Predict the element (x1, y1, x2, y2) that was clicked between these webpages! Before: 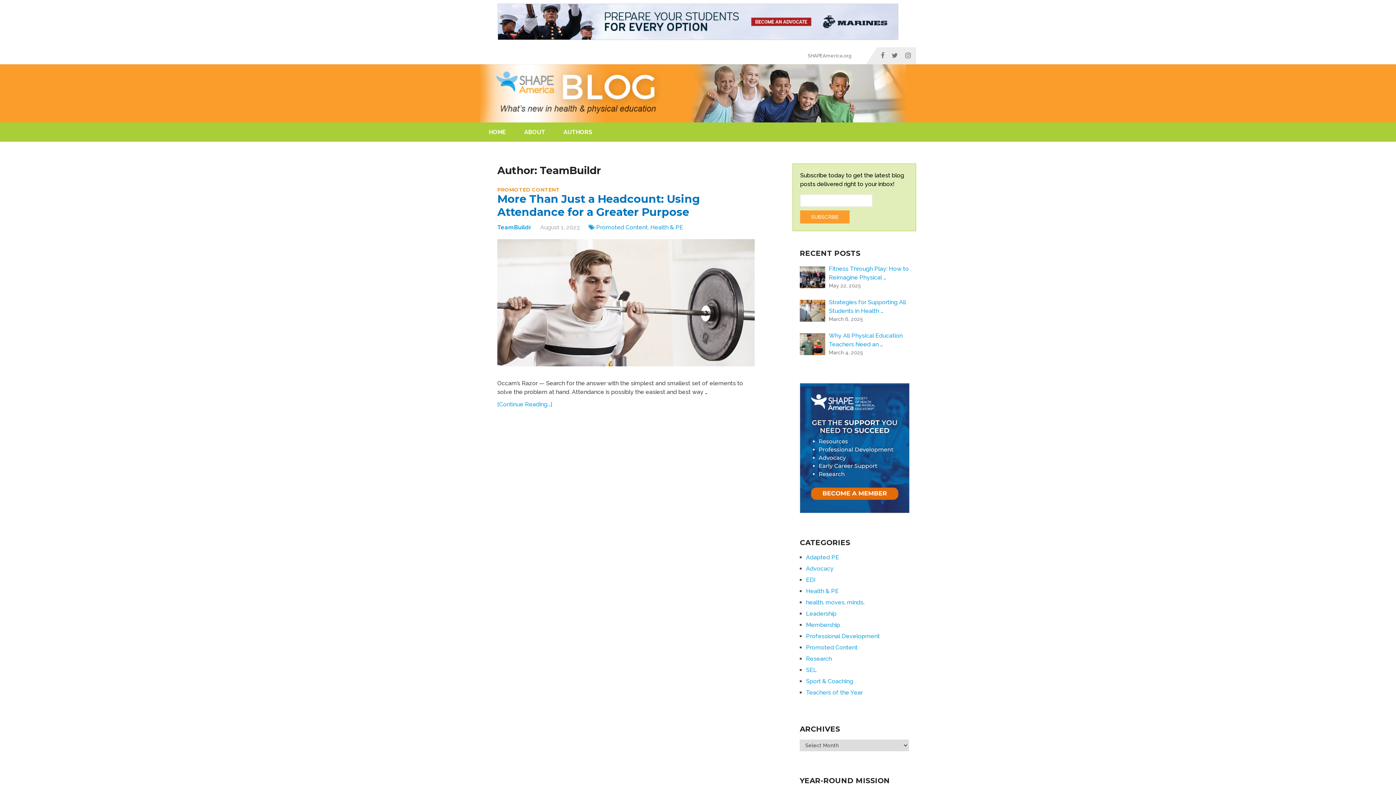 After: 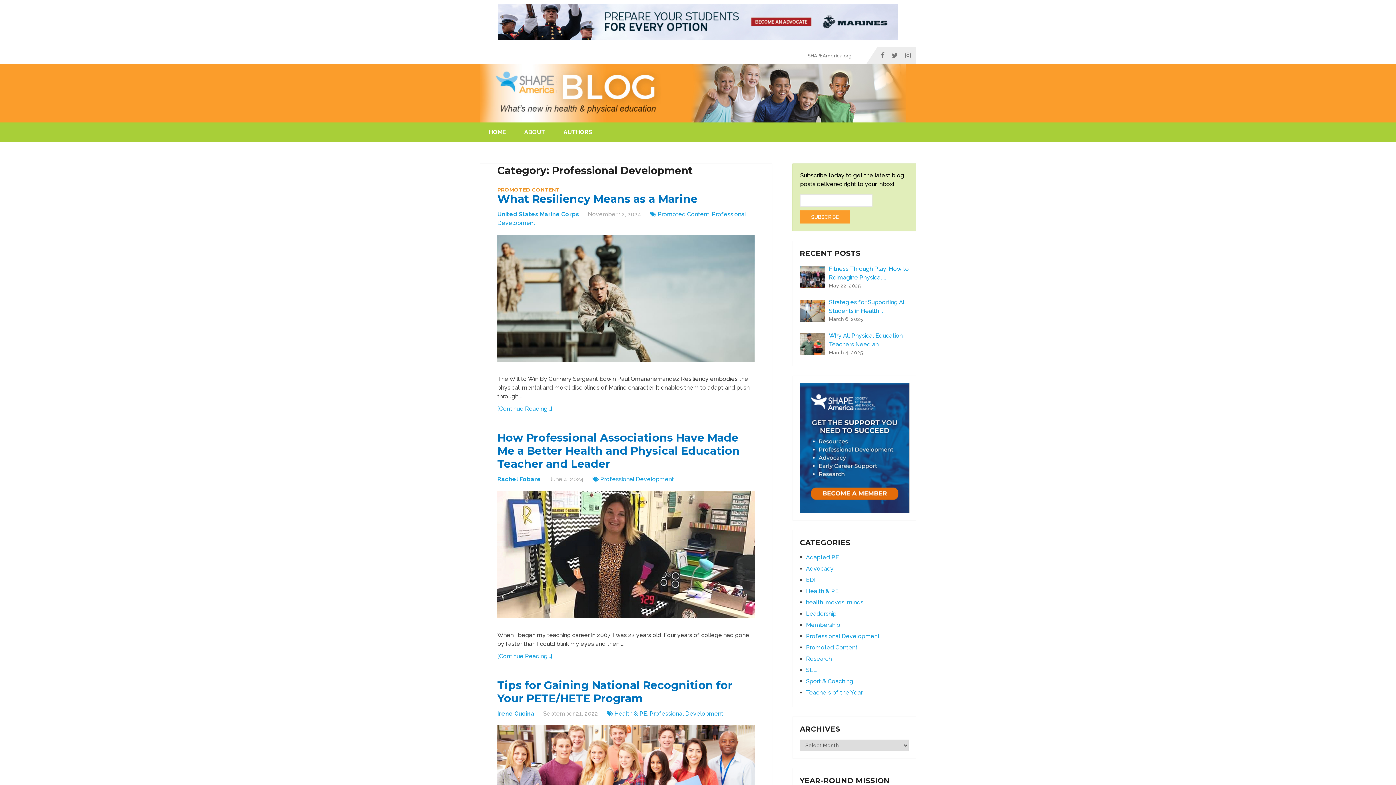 Action: label: Professional Development bbox: (806, 633, 880, 639)